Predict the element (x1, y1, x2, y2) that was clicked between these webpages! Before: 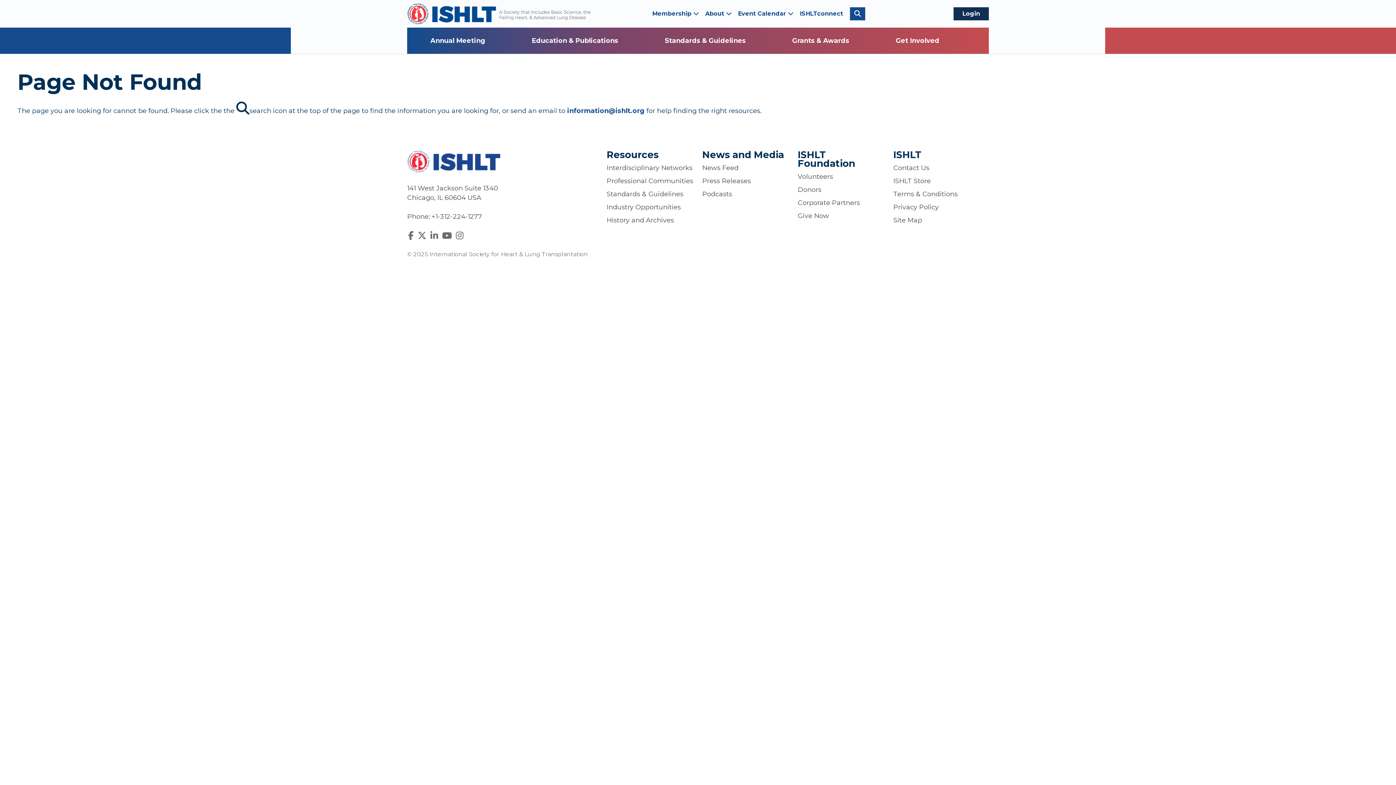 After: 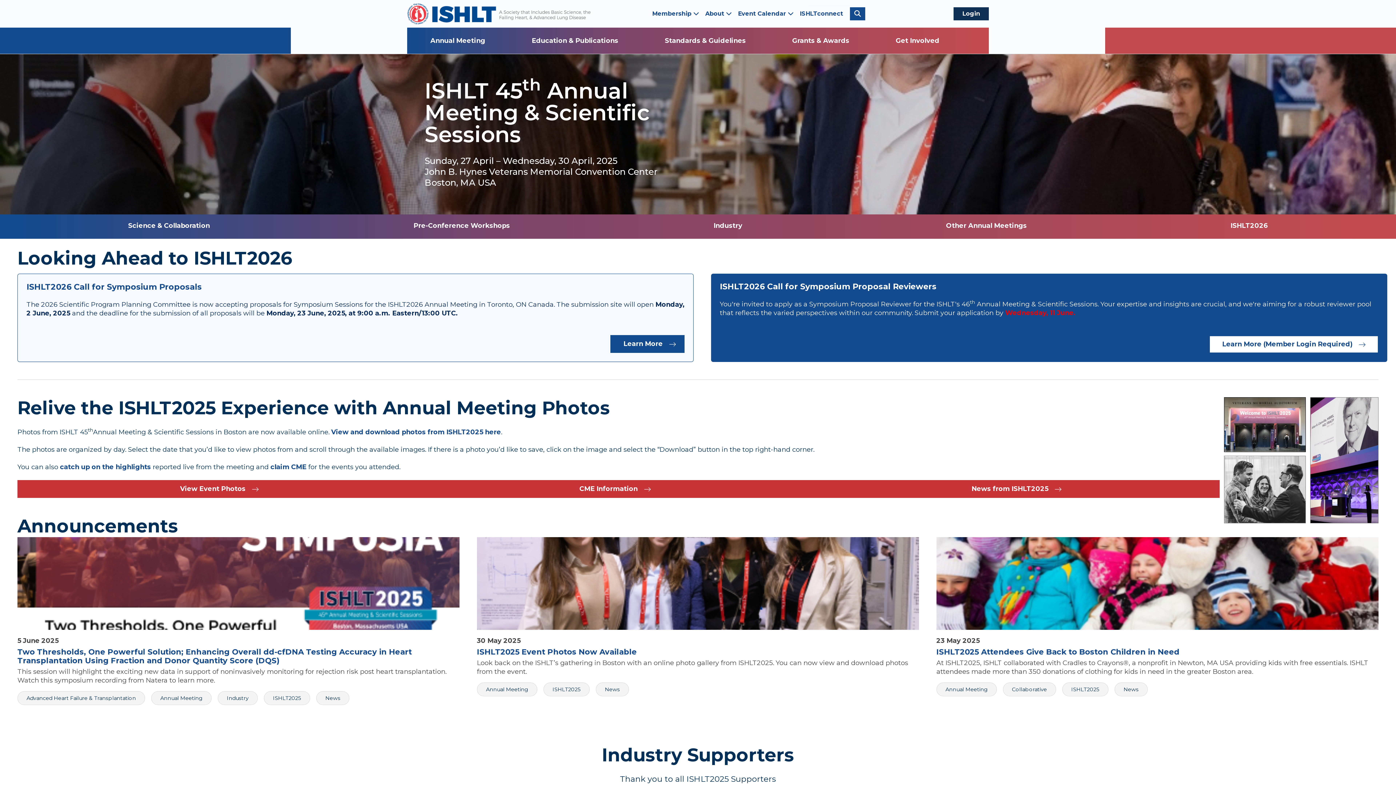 Action: bbox: (407, 27, 508, 53) label: Annual Meeting